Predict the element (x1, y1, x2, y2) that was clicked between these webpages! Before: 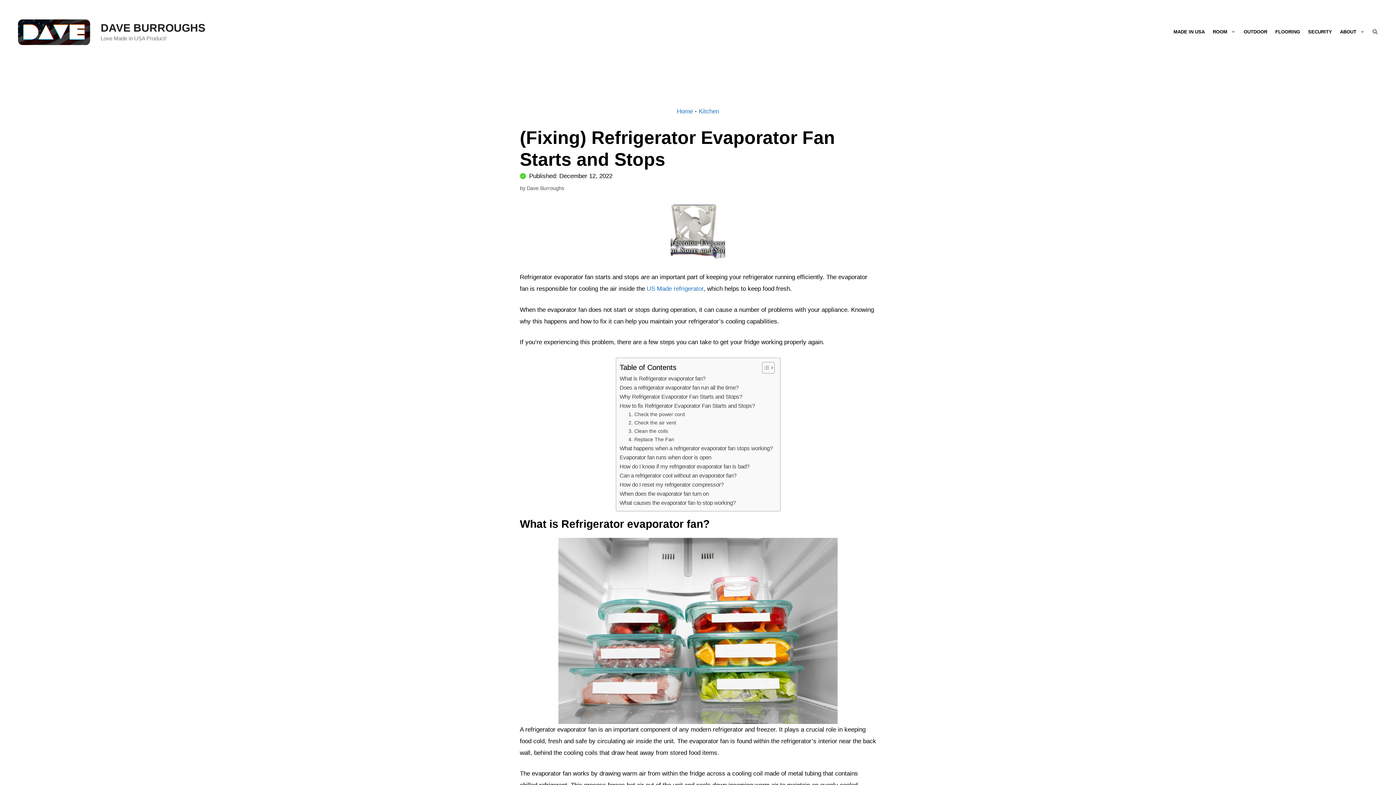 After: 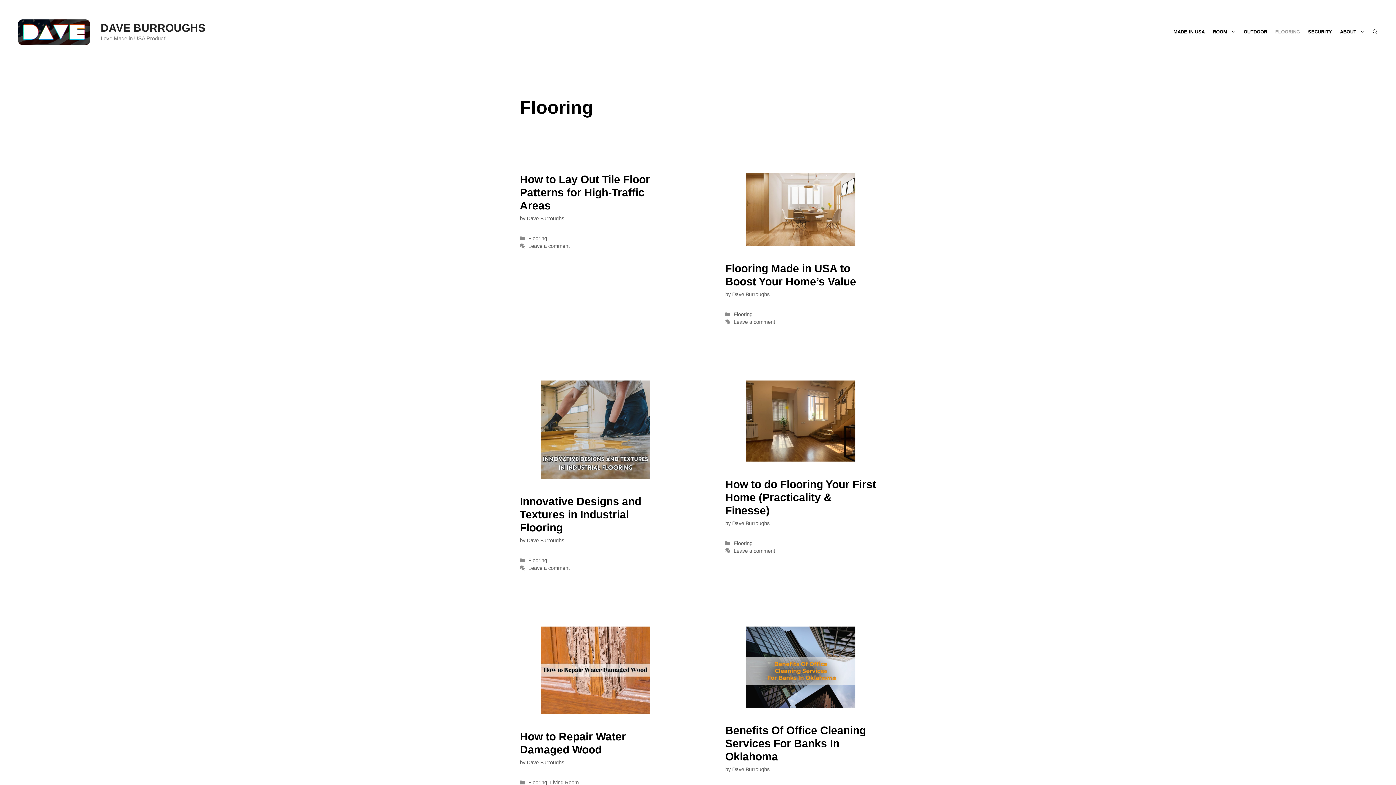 Action: bbox: (1271, 21, 1304, 42) label: FLOORING